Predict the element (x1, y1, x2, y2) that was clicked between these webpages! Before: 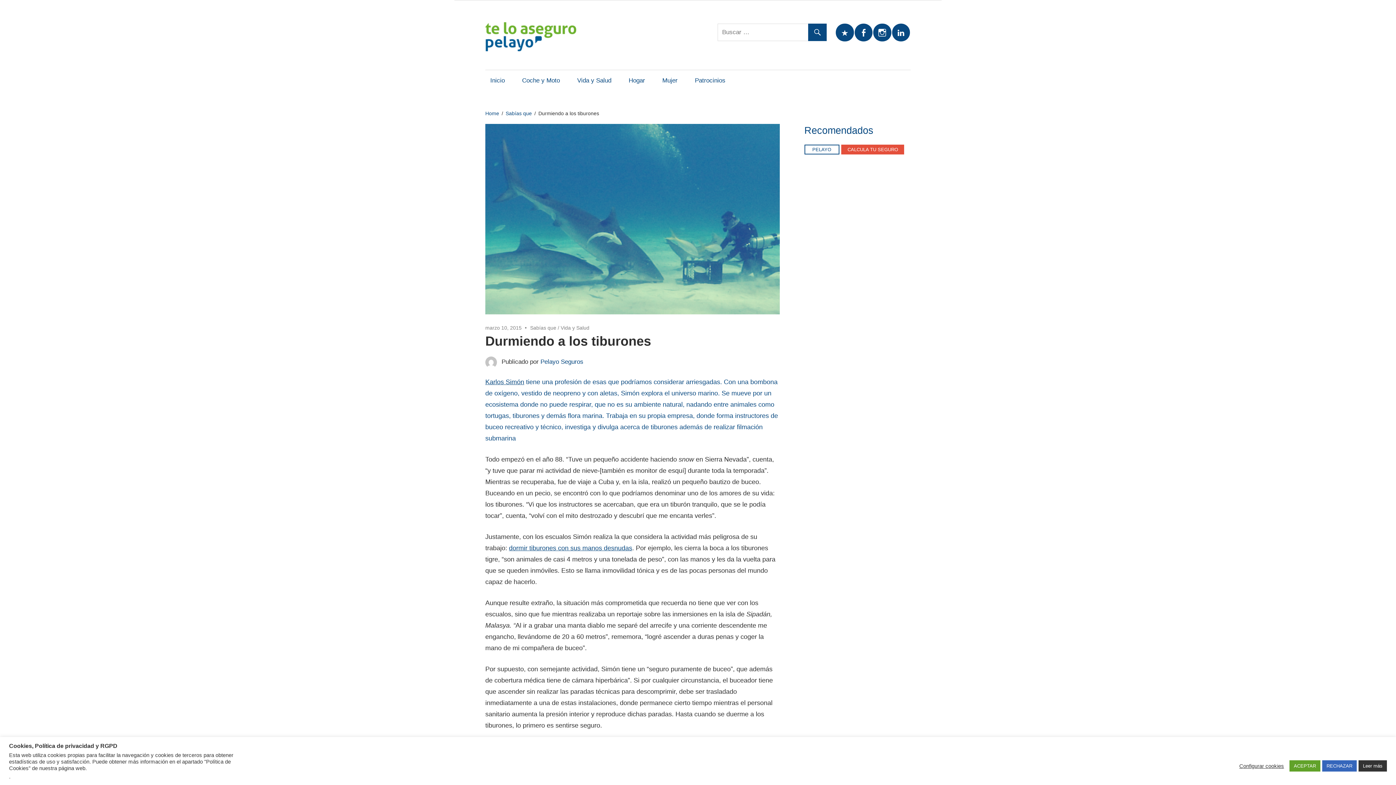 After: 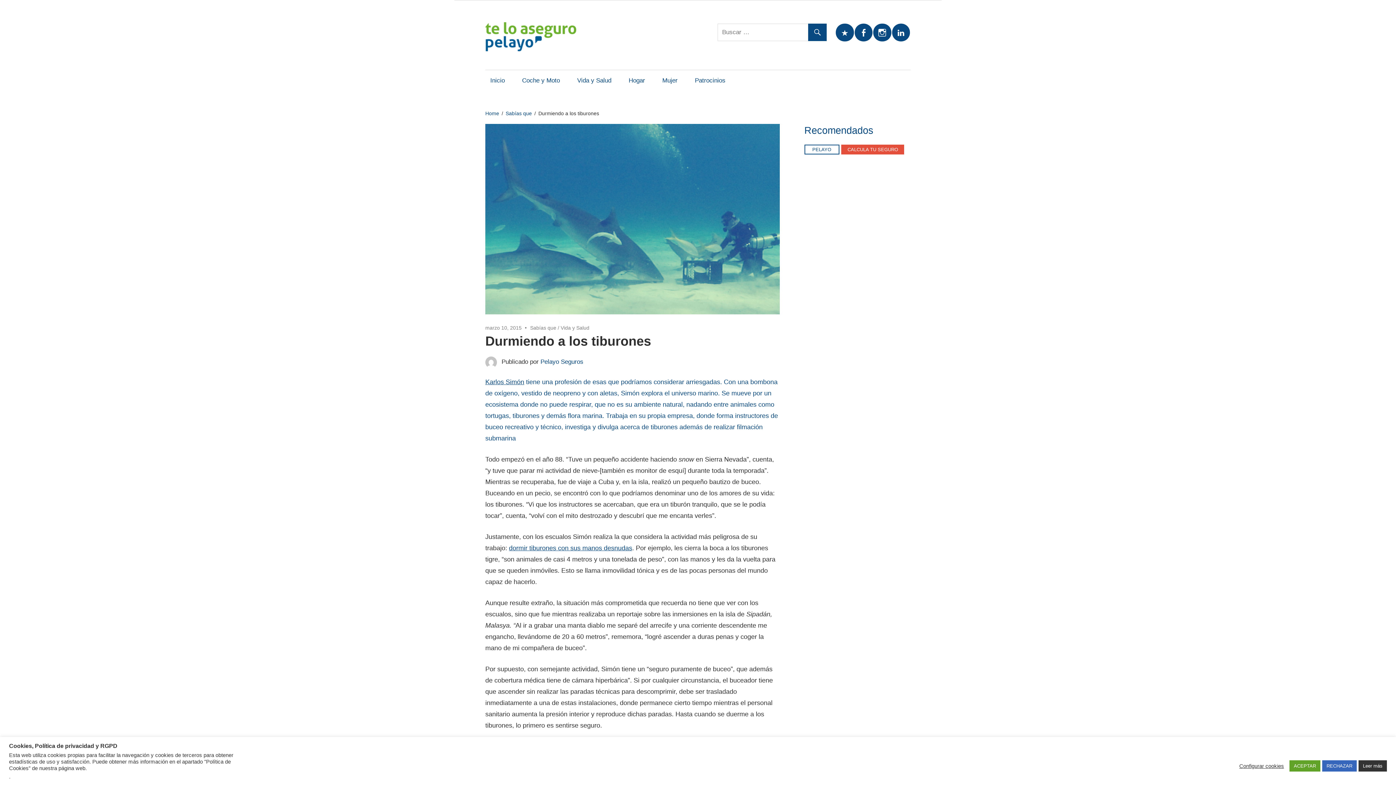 Action: label: dormir tiburones con sus manos desnudas bbox: (509, 544, 632, 551)